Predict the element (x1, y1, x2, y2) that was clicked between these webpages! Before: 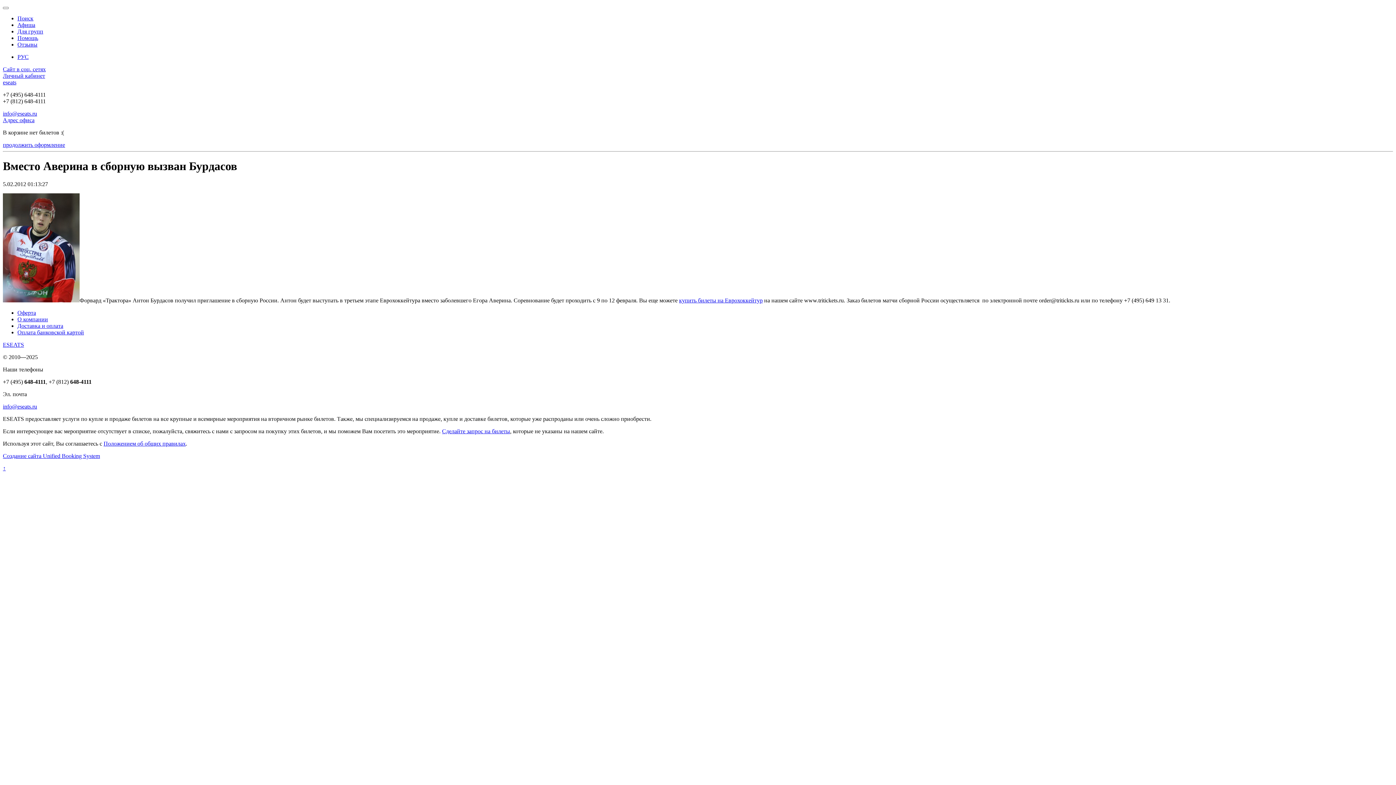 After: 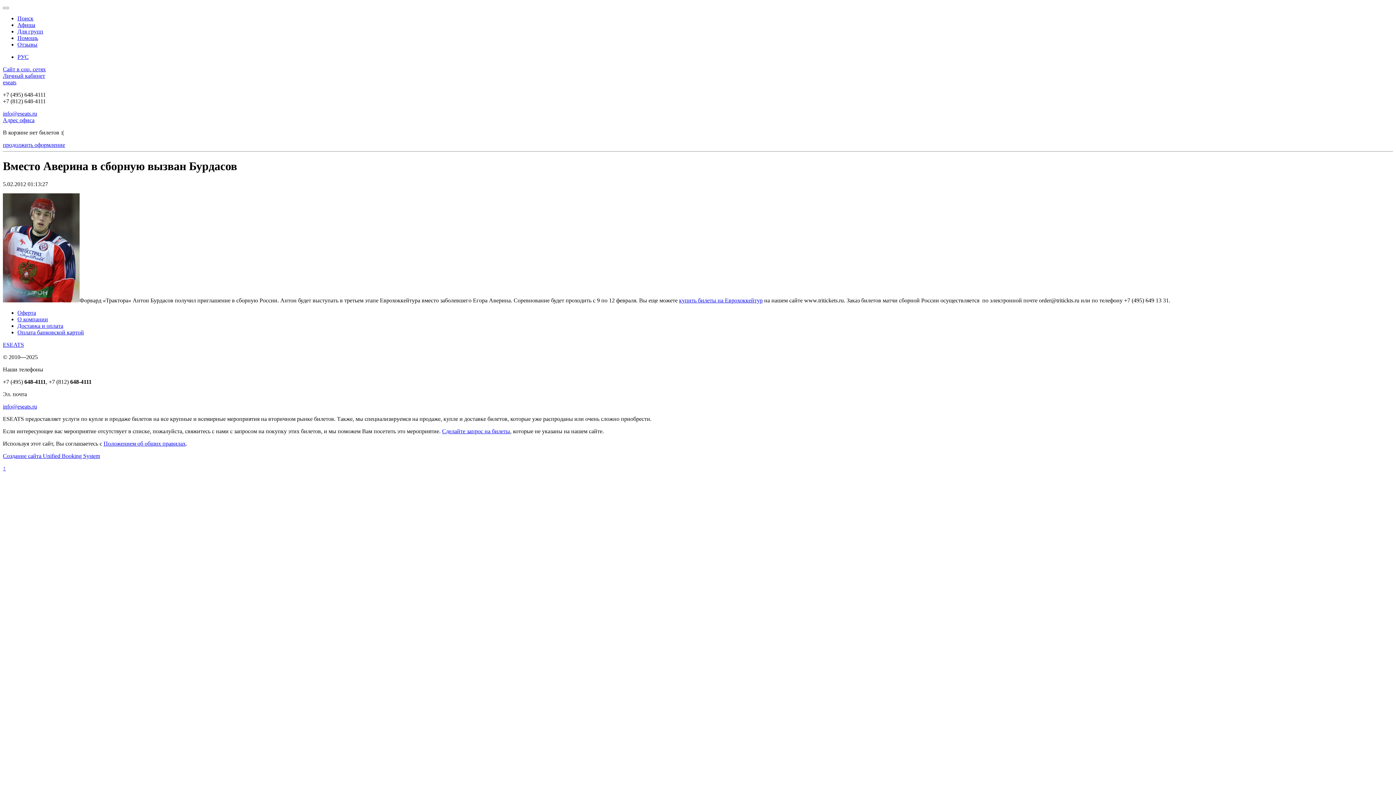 Action: bbox: (2, 110, 37, 116) label: info@eseats.ru